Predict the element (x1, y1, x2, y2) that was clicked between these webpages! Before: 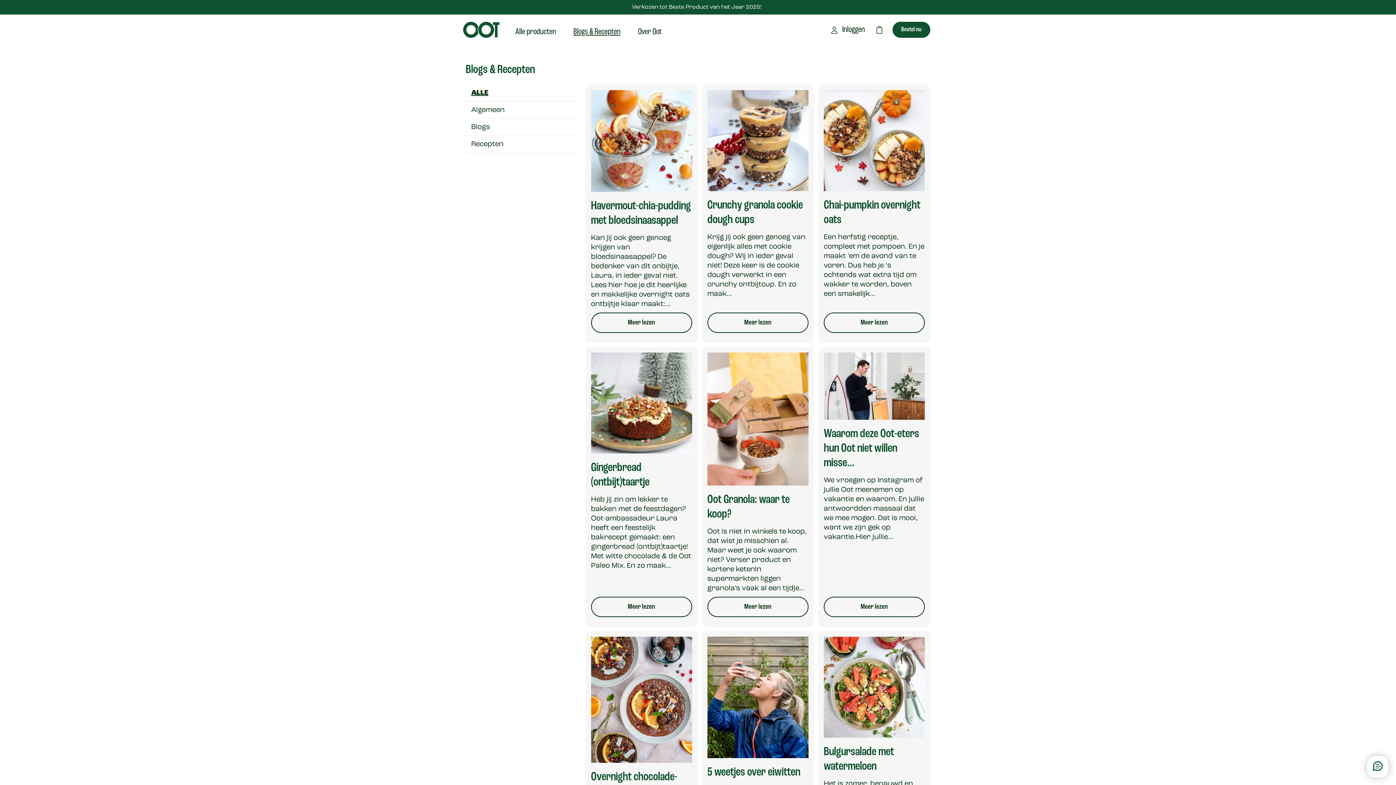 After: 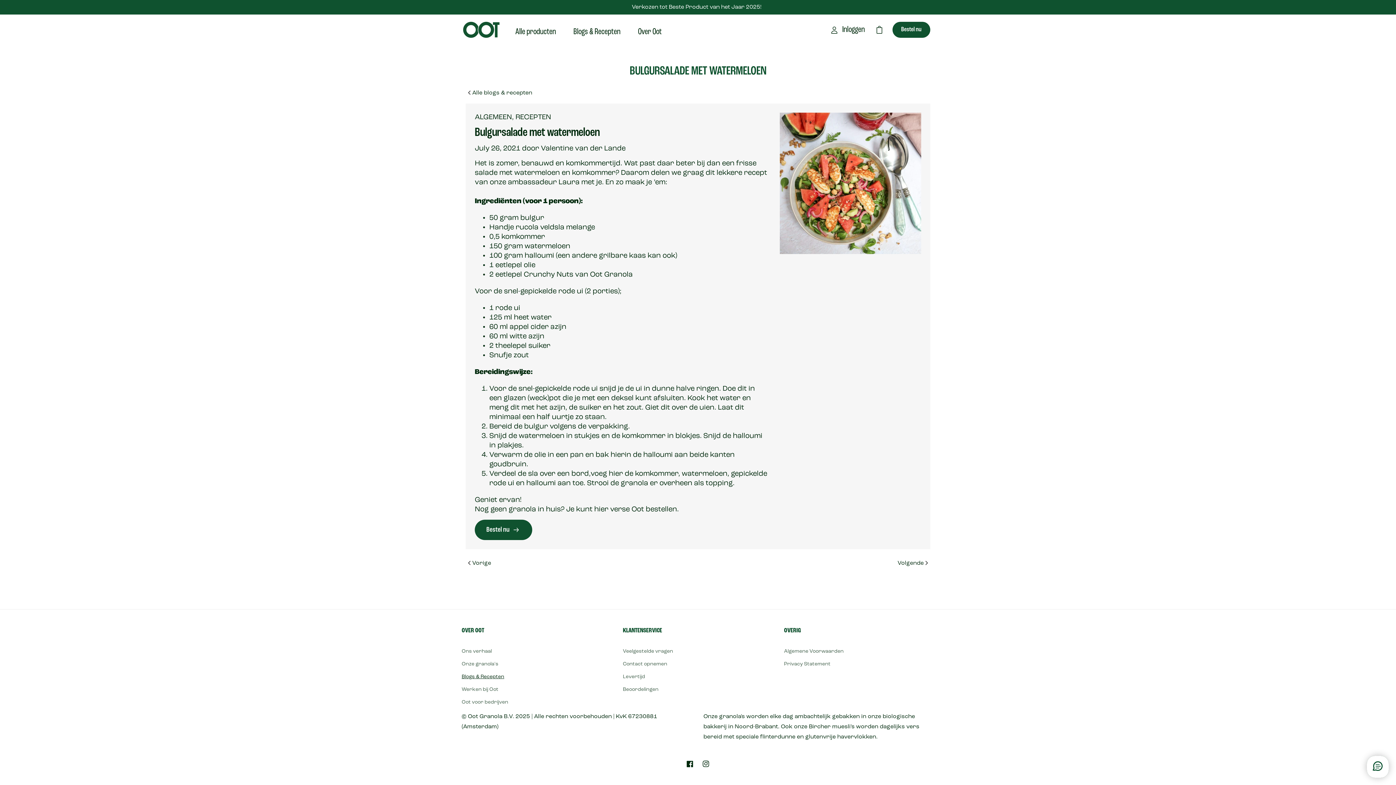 Action: bbox: (823, 636, 925, 738)